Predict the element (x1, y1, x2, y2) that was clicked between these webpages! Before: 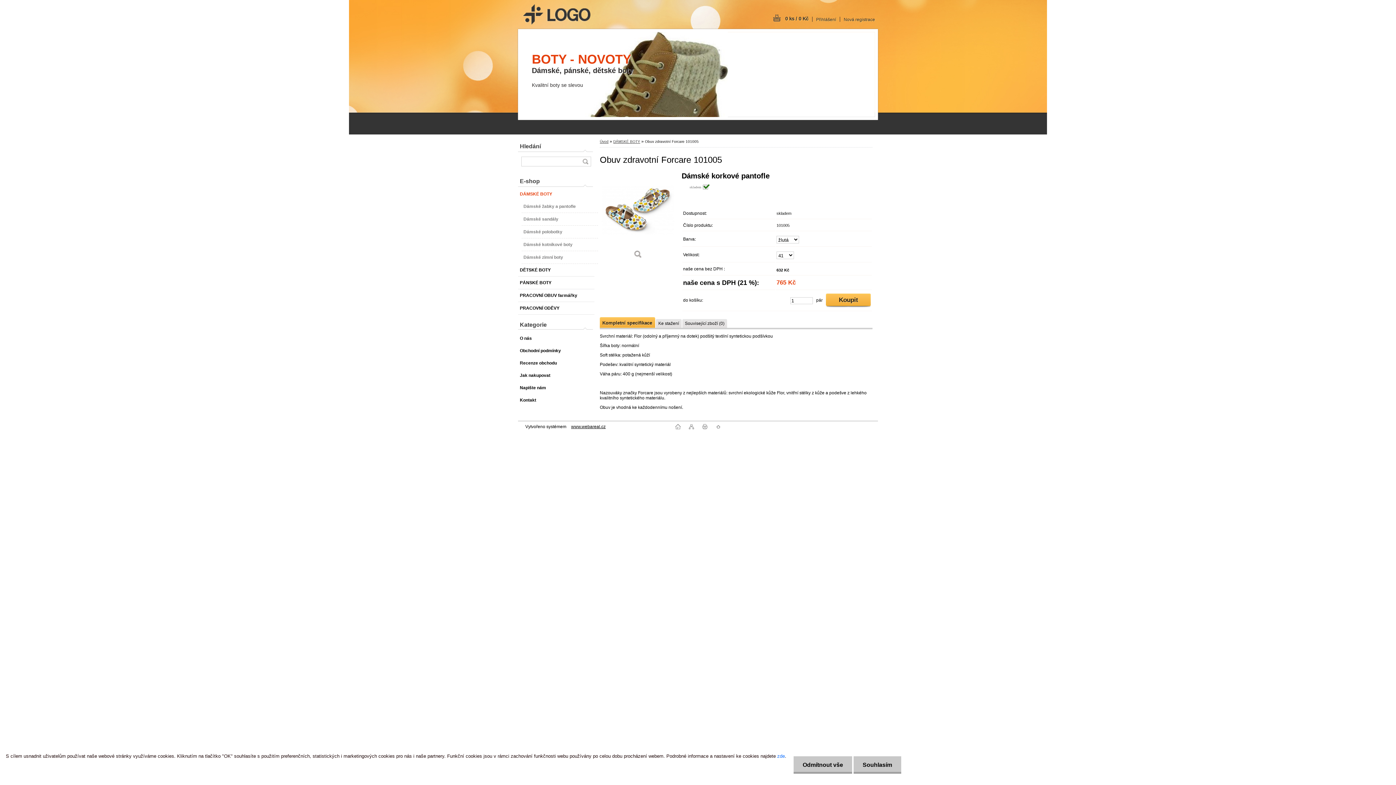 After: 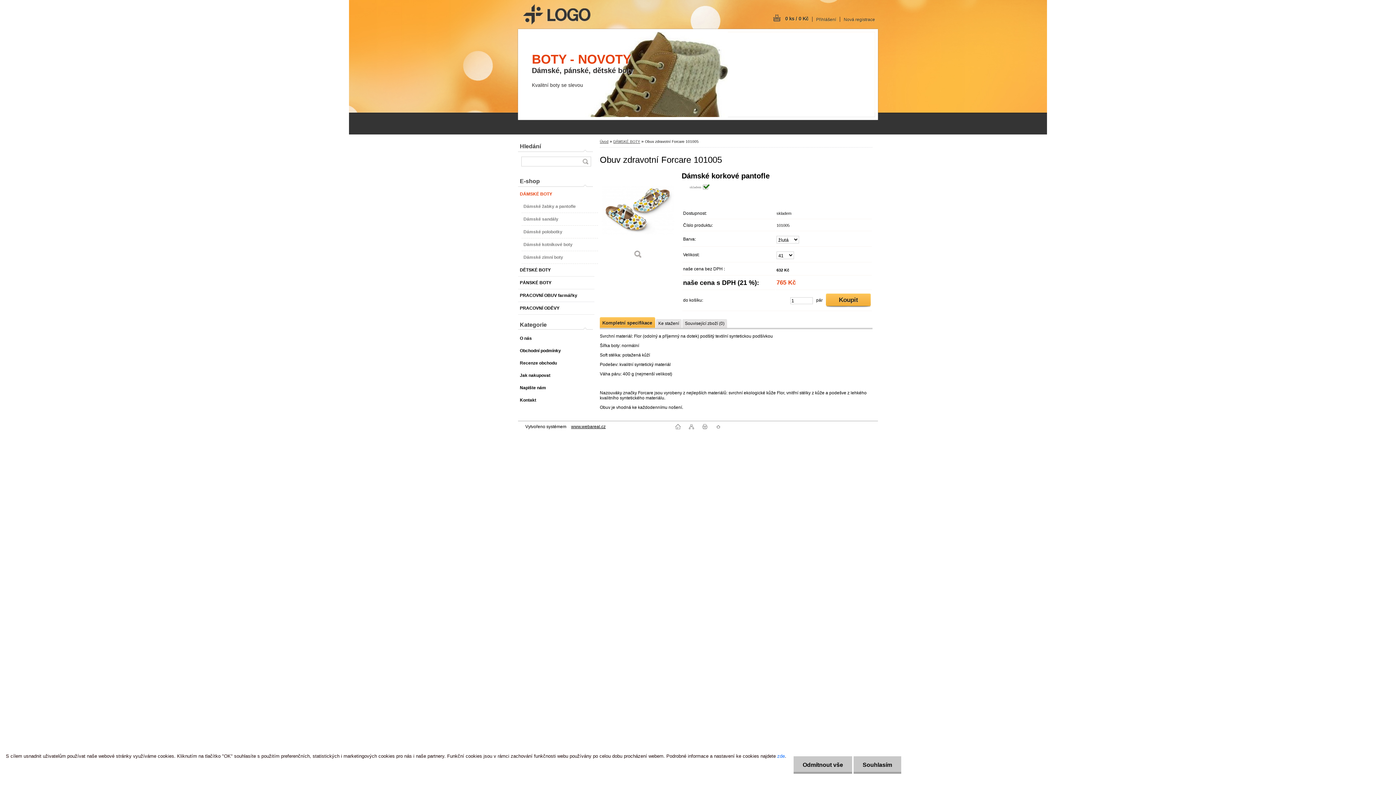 Action: bbox: (715, 425, 720, 430)